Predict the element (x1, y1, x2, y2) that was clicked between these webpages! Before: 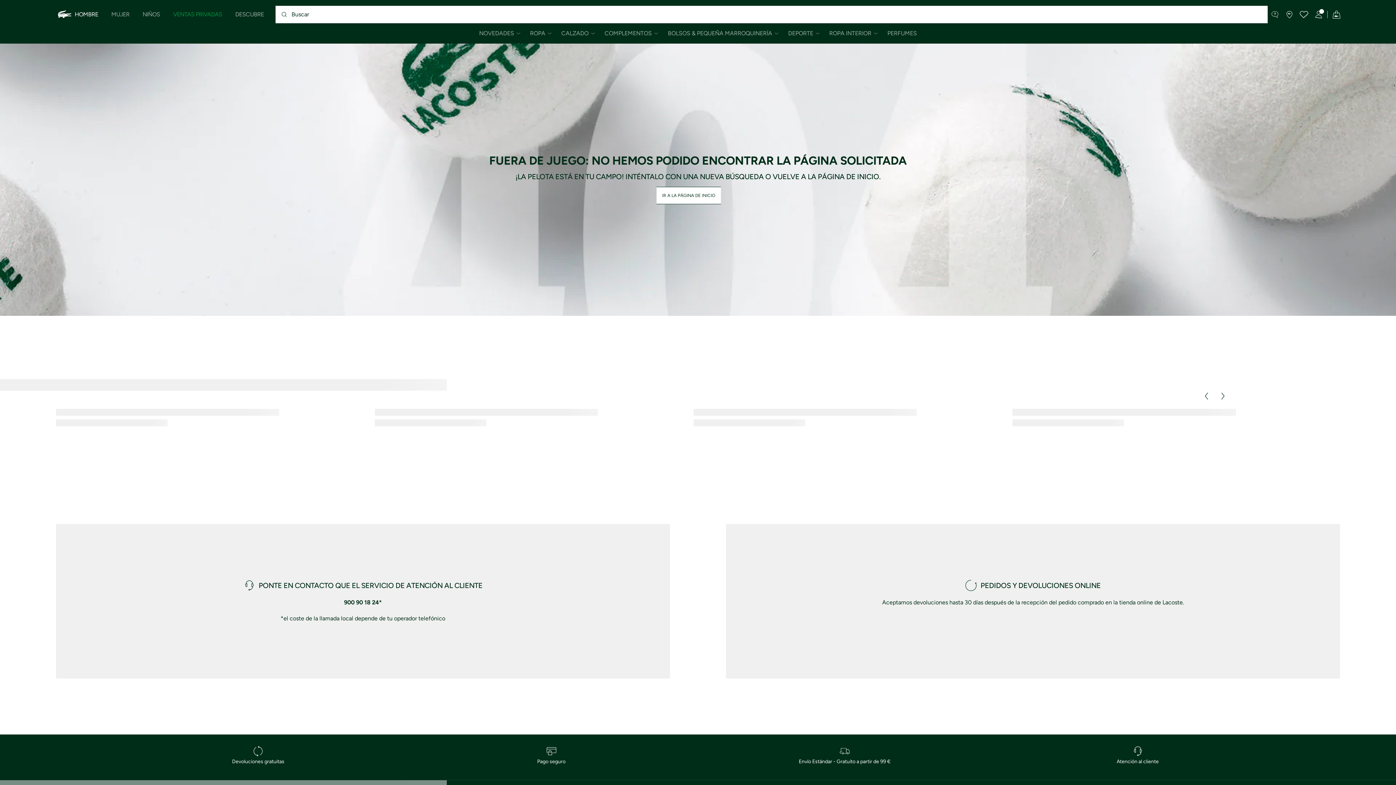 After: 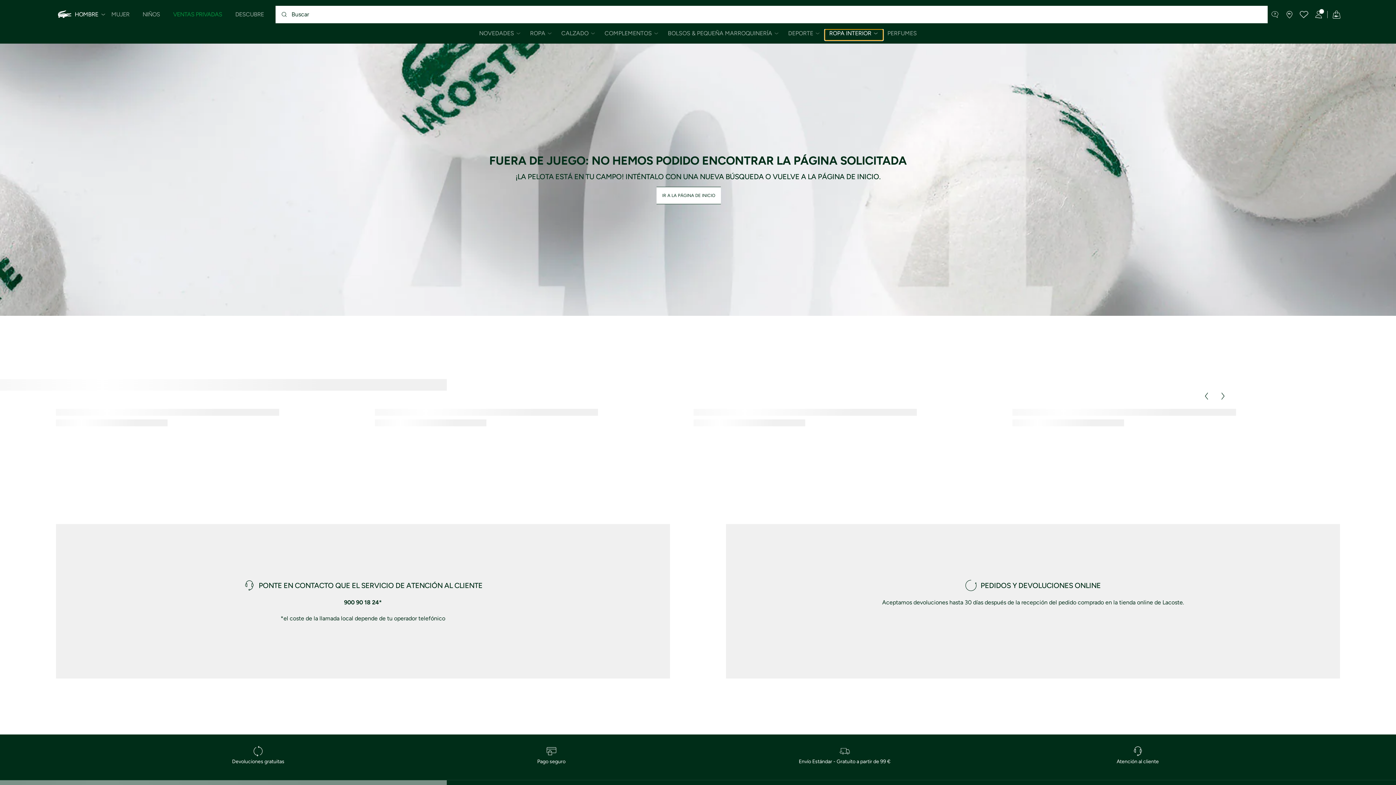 Action: label: Abrir el submenú de Hombre/Ropa interior bbox: (825, 29, 883, 40)